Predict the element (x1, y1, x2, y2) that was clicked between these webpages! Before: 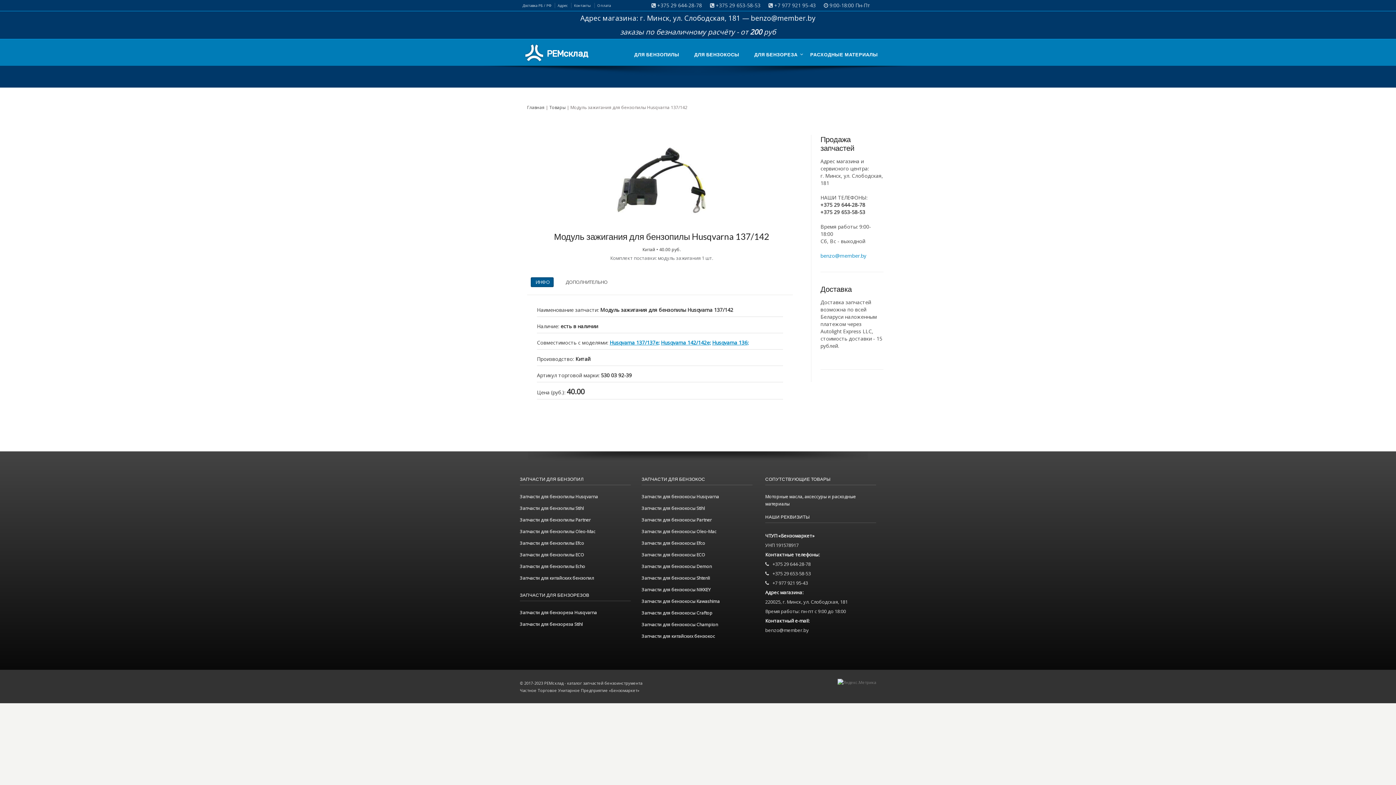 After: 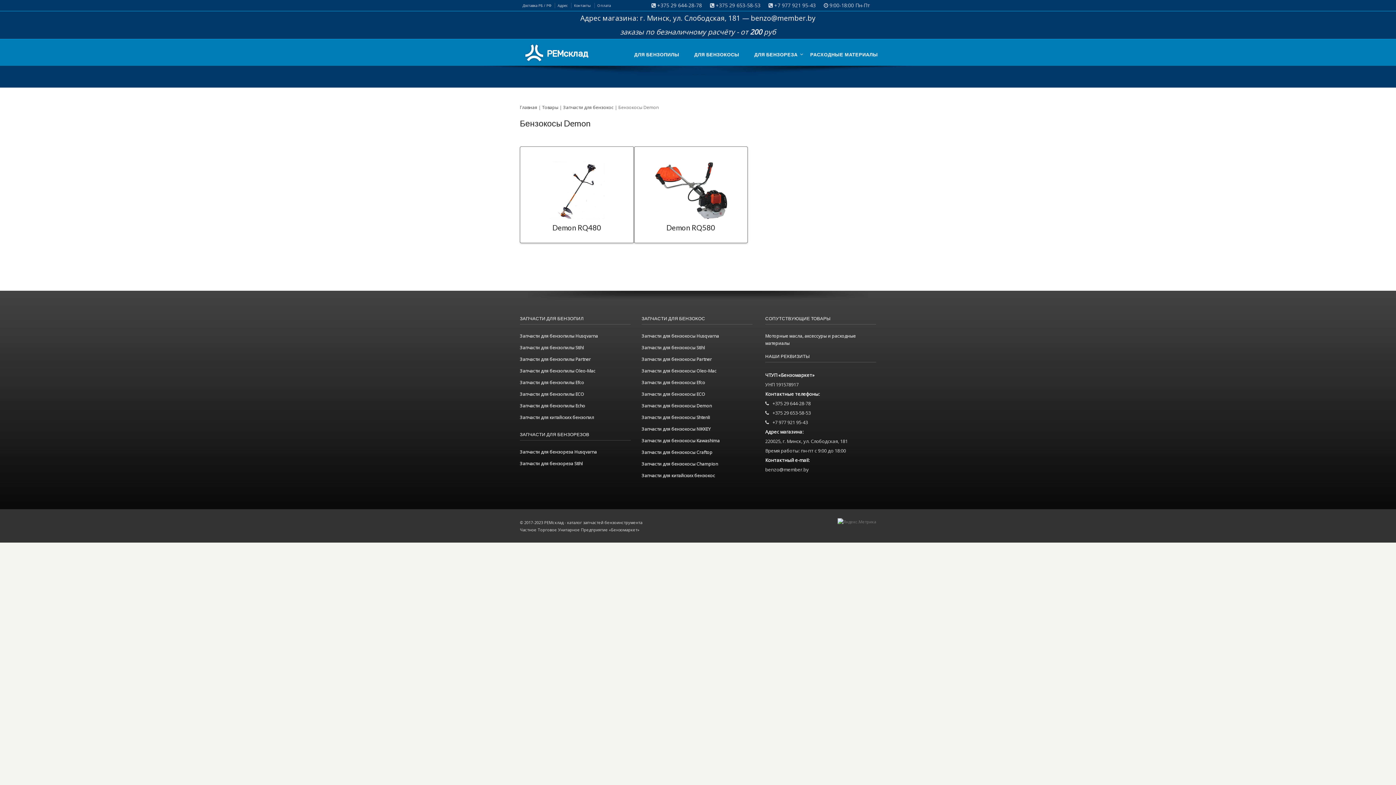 Action: bbox: (641, 563, 712, 569) label: Запчасти для бензокосы Demon